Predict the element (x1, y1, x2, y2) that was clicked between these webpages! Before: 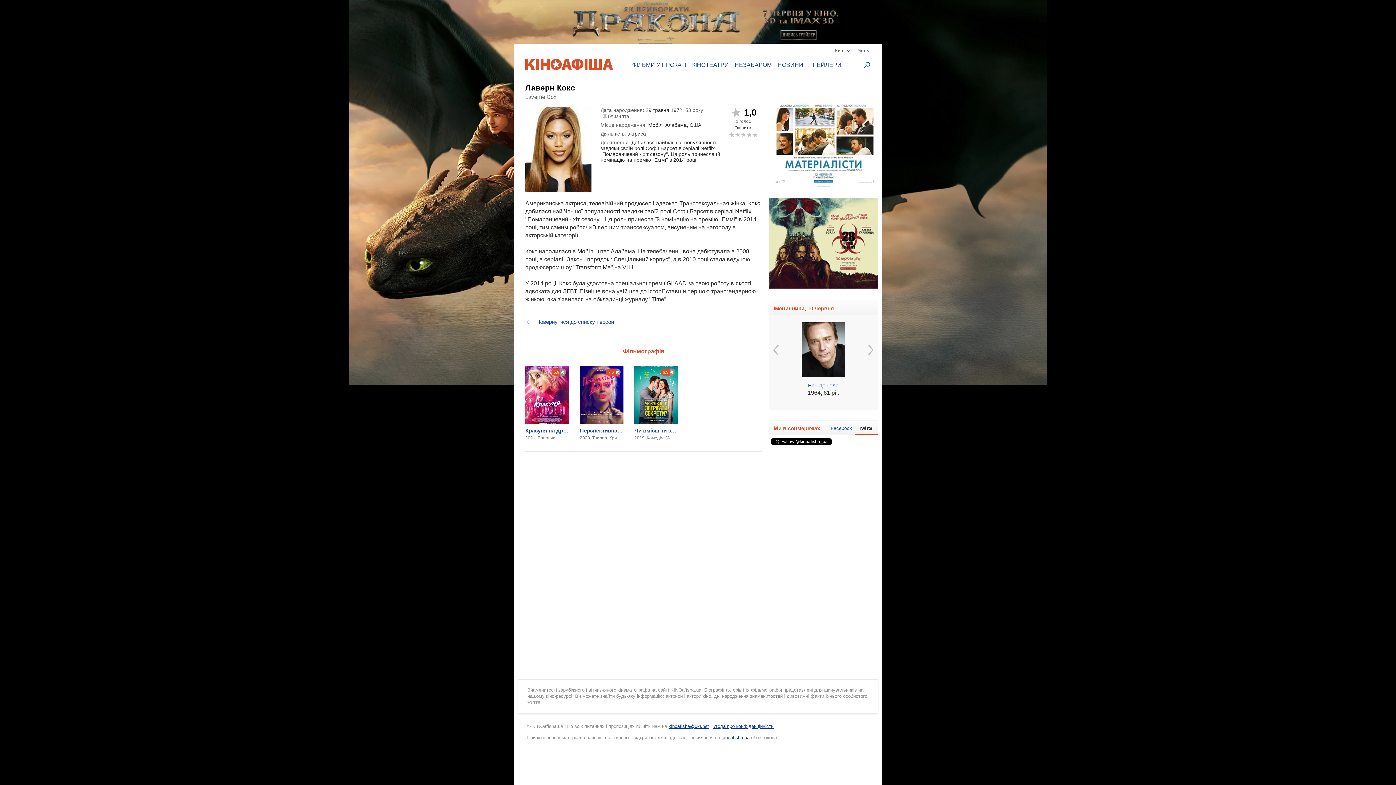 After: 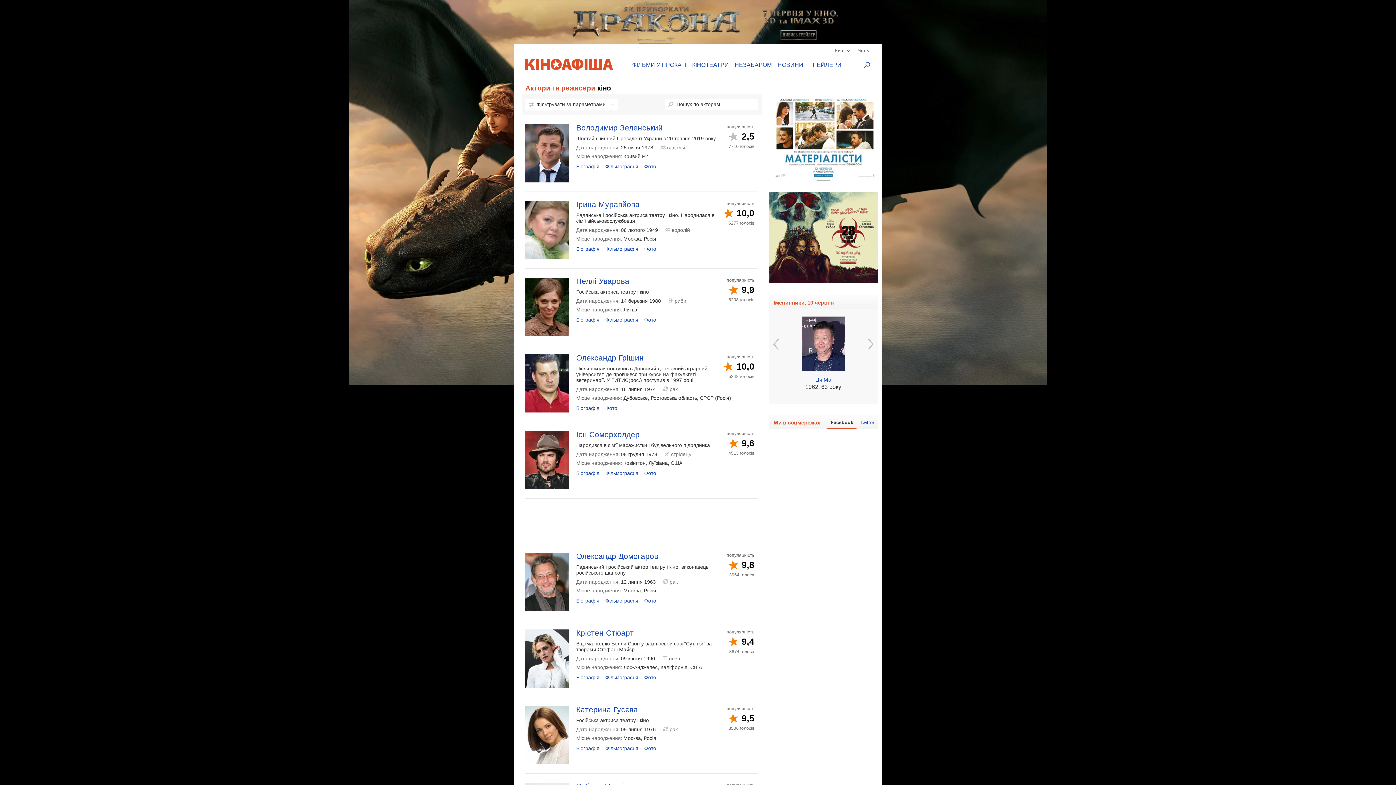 Action: label: Повернутися до списку персон bbox: (525, 318, 761, 326)